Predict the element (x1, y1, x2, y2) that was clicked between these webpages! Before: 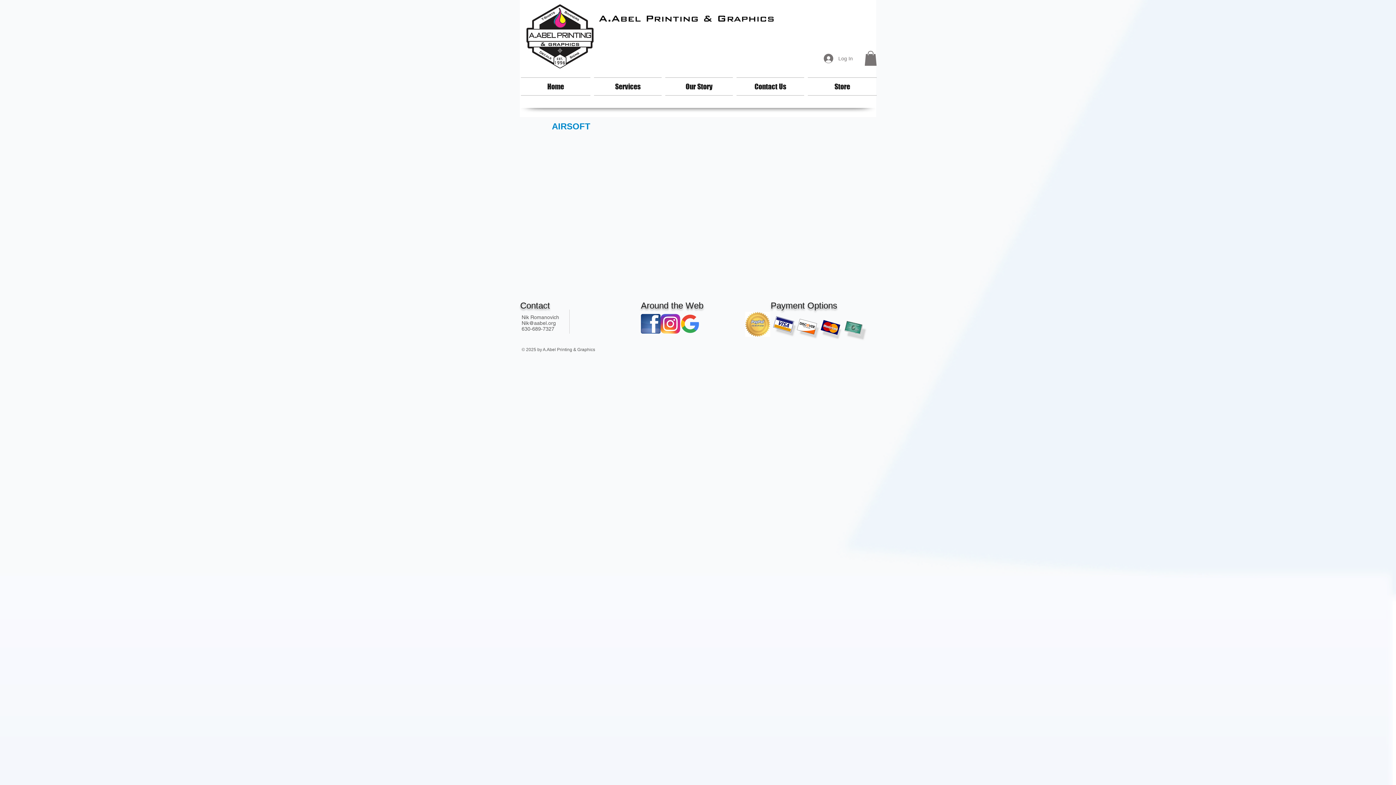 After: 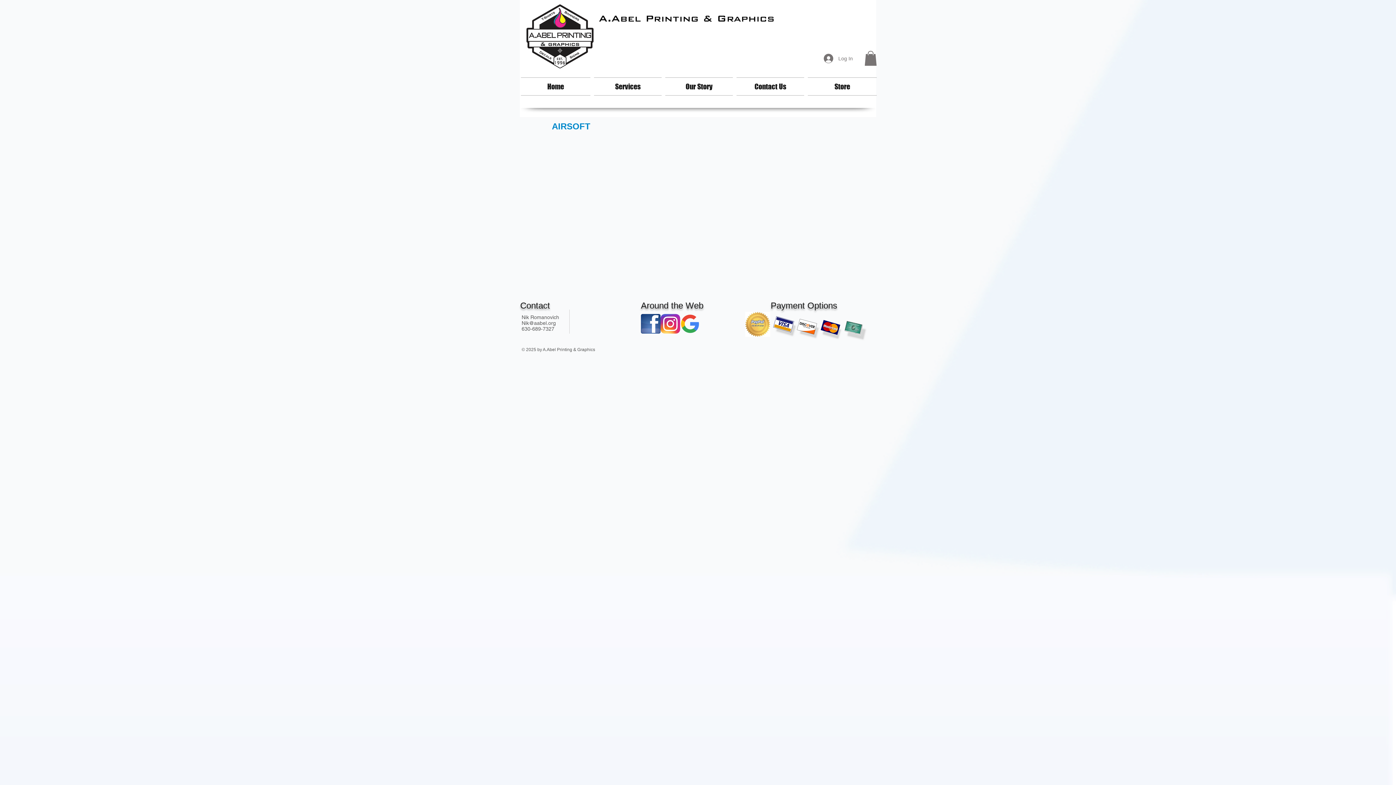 Action: bbox: (660, 314, 680, 333) label: Instagram.png